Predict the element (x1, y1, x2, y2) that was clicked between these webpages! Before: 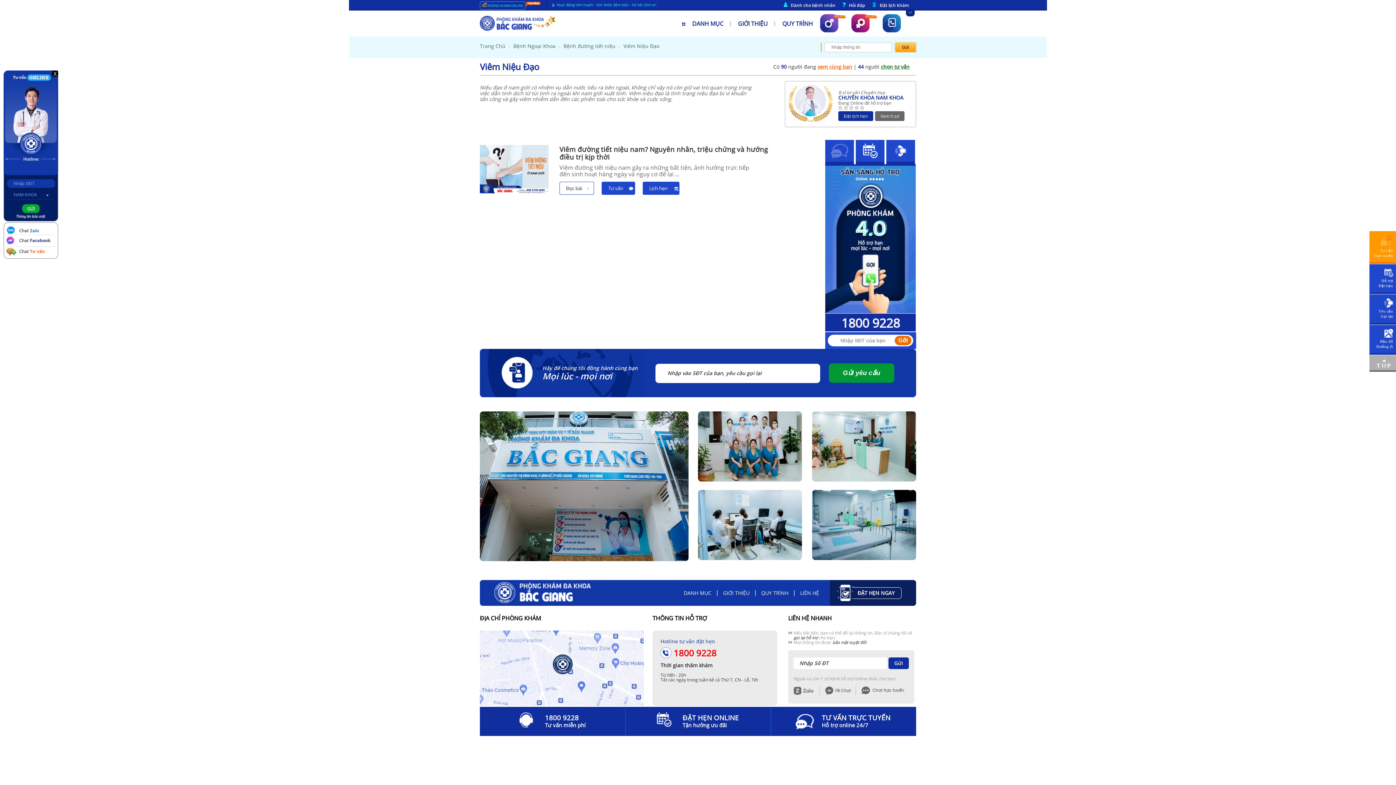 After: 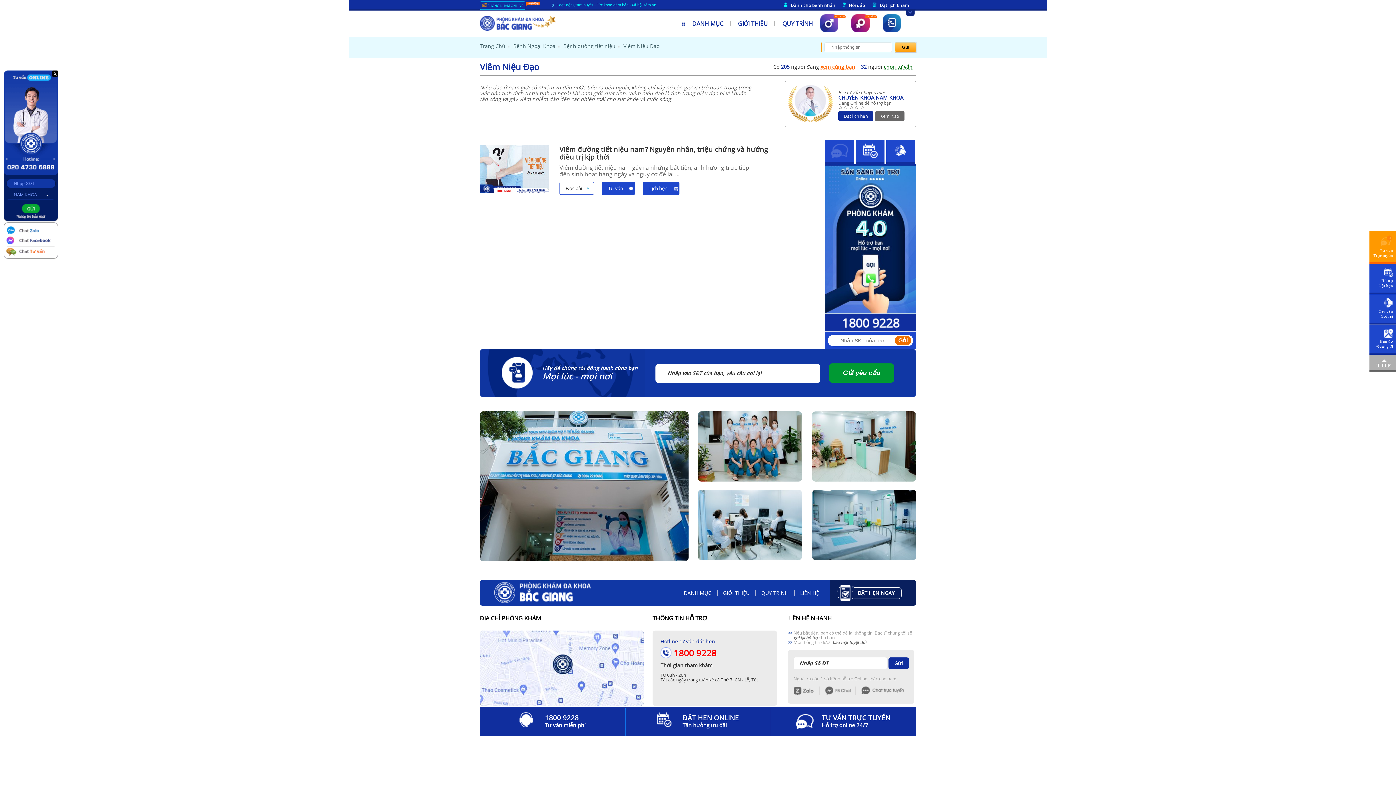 Action: label: Phòng Khám đa khoa Bắc Giang bbox: (842, 2, 865, 8)